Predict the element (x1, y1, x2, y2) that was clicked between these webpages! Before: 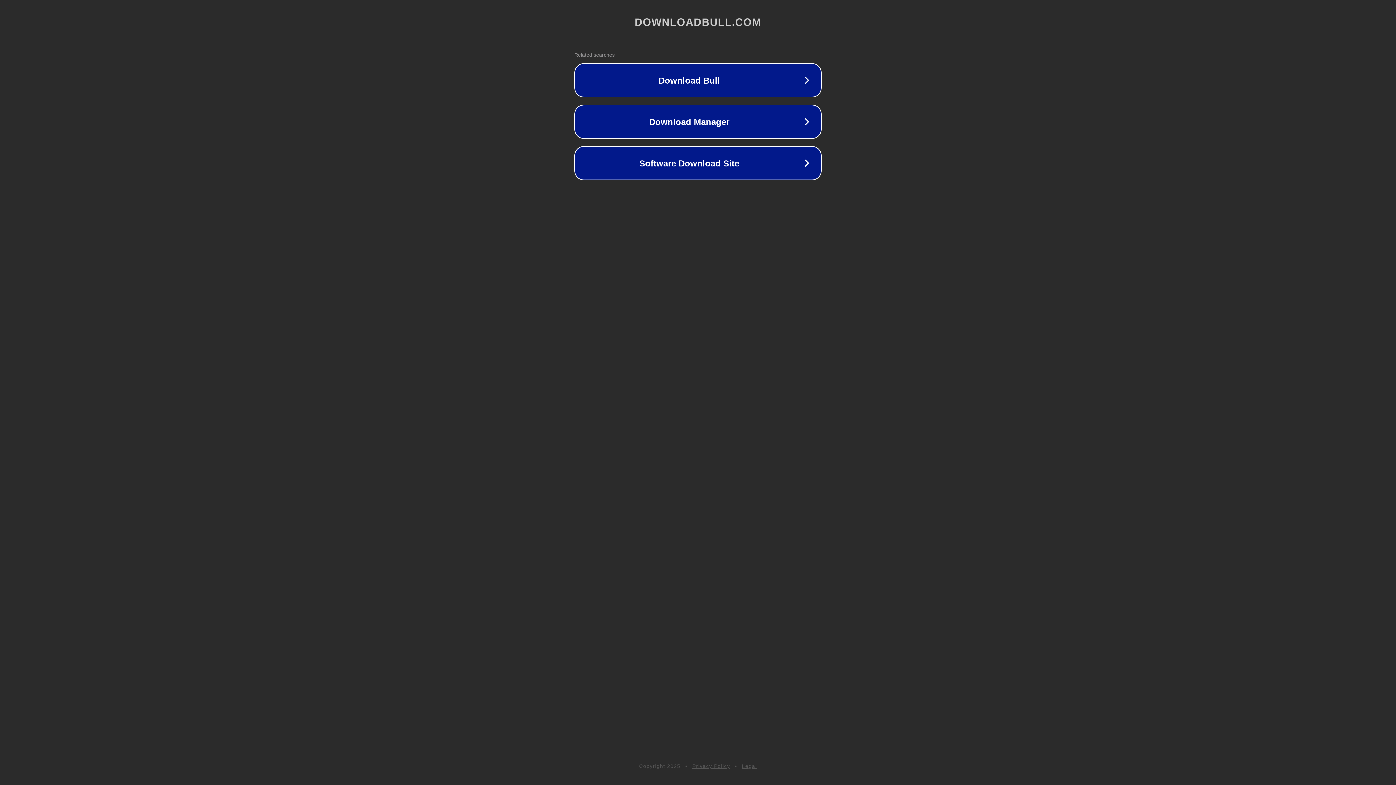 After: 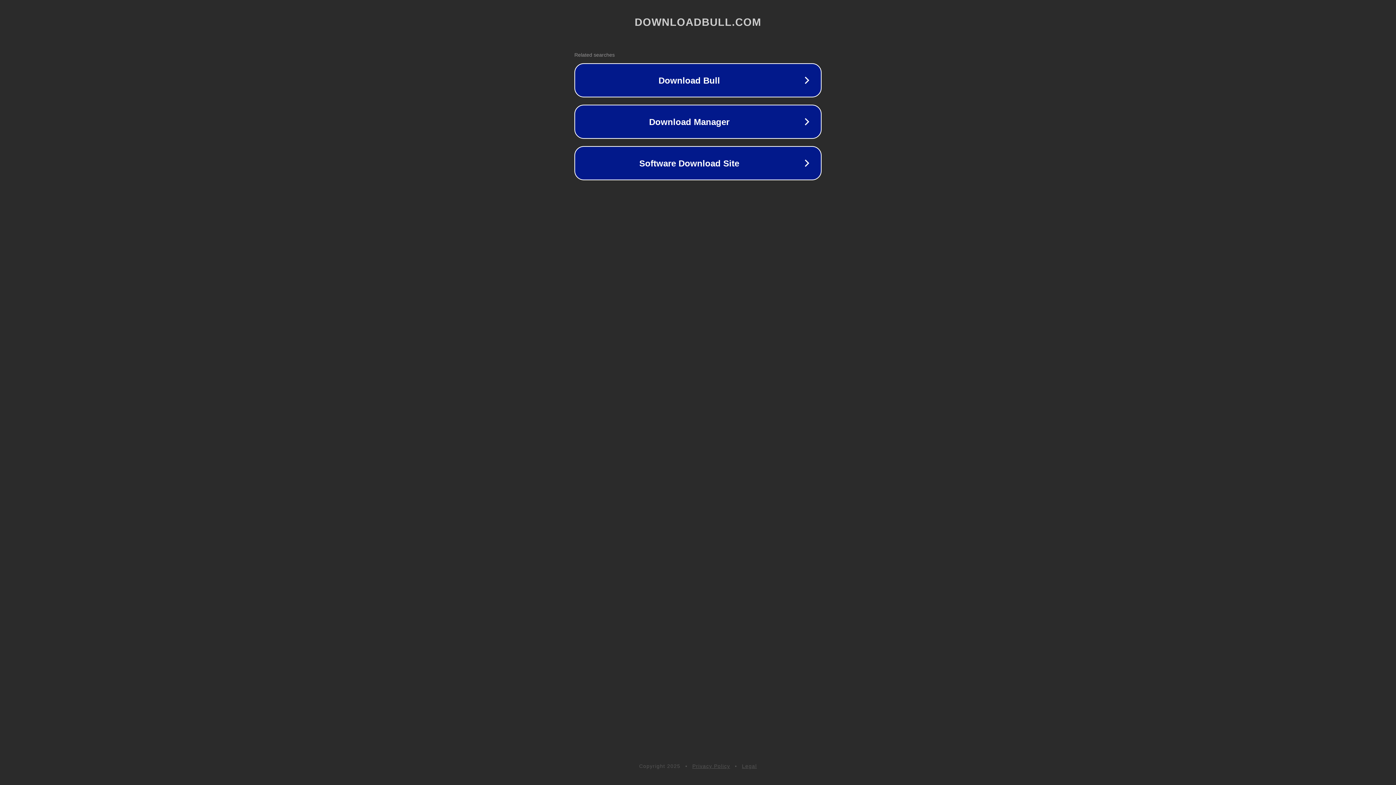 Action: label: Privacy Policy bbox: (692, 763, 730, 769)